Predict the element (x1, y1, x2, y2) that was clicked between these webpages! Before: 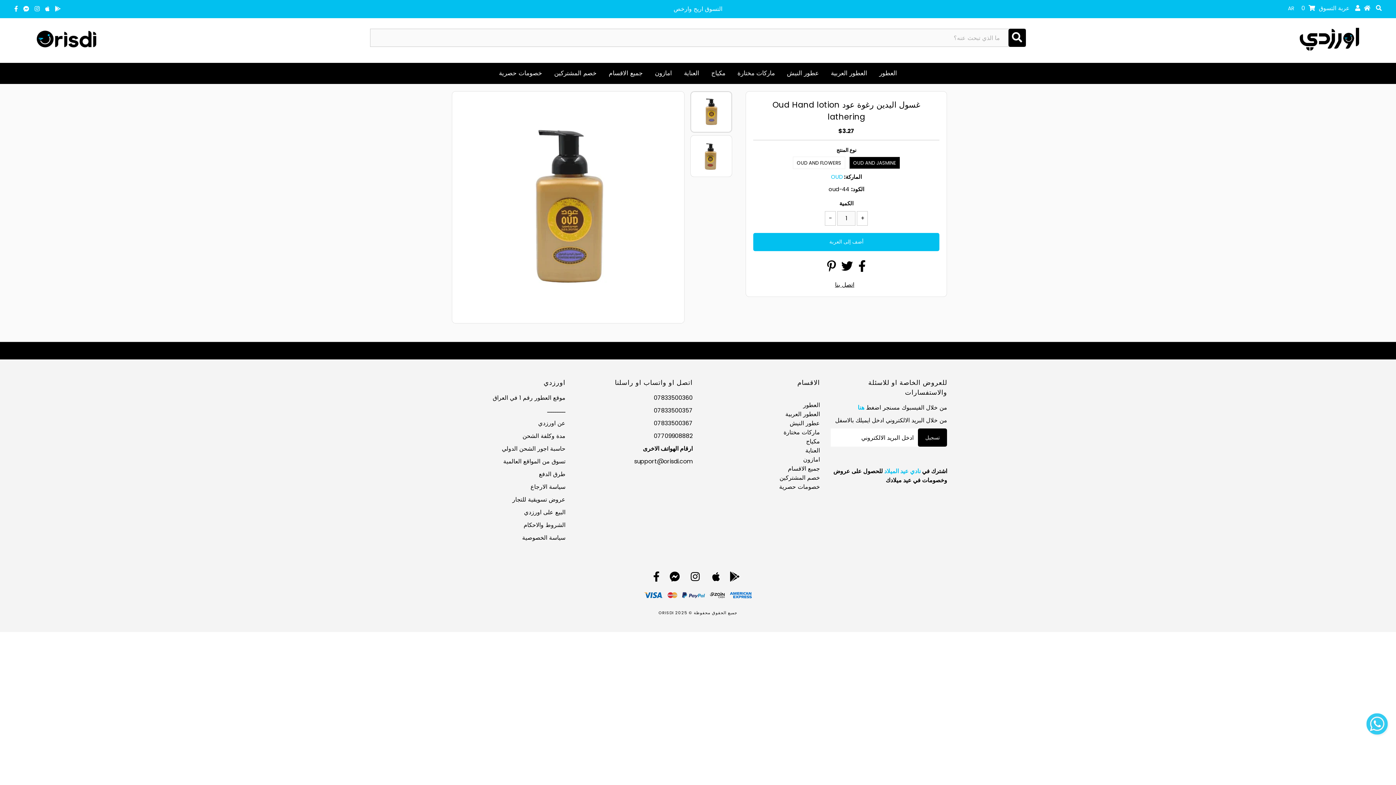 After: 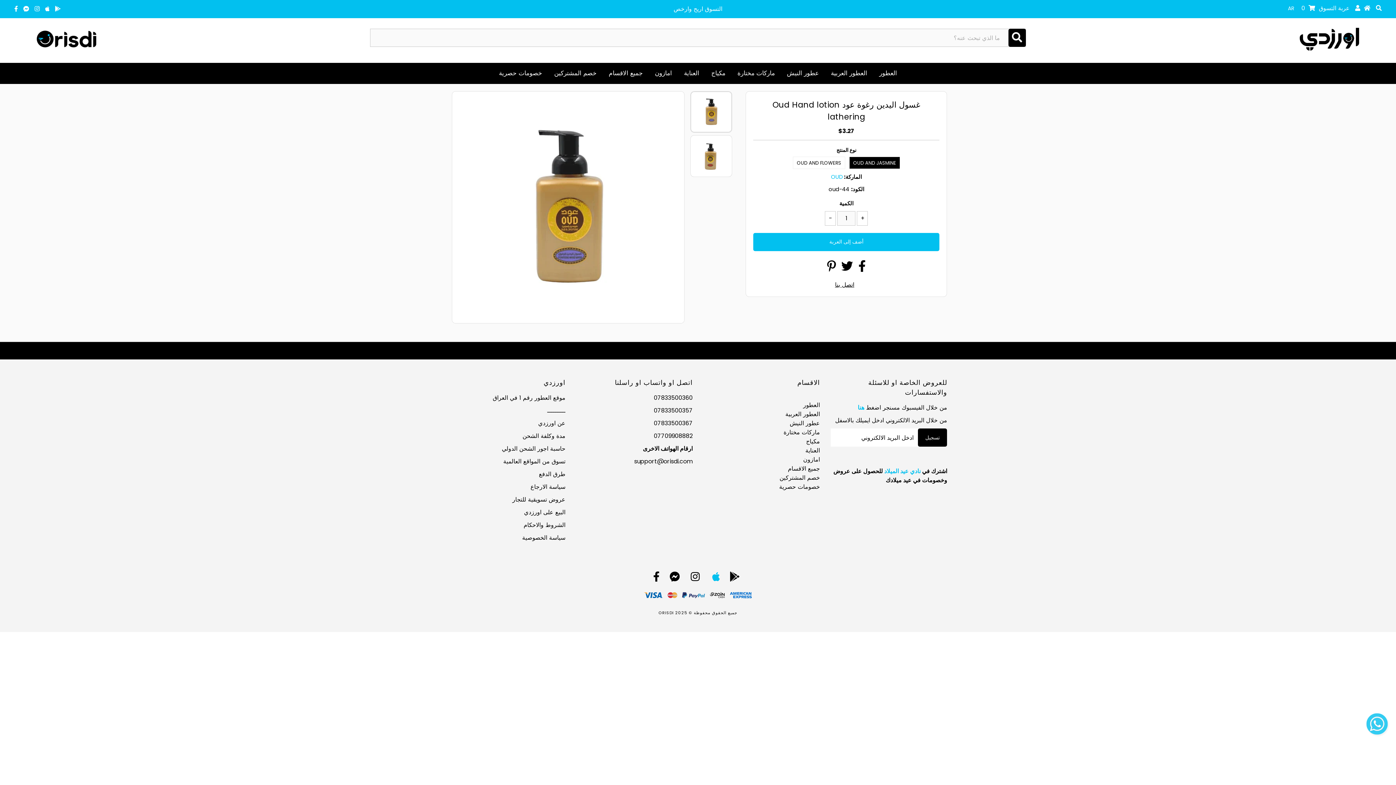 Action: bbox: (712, 575, 719, 582)